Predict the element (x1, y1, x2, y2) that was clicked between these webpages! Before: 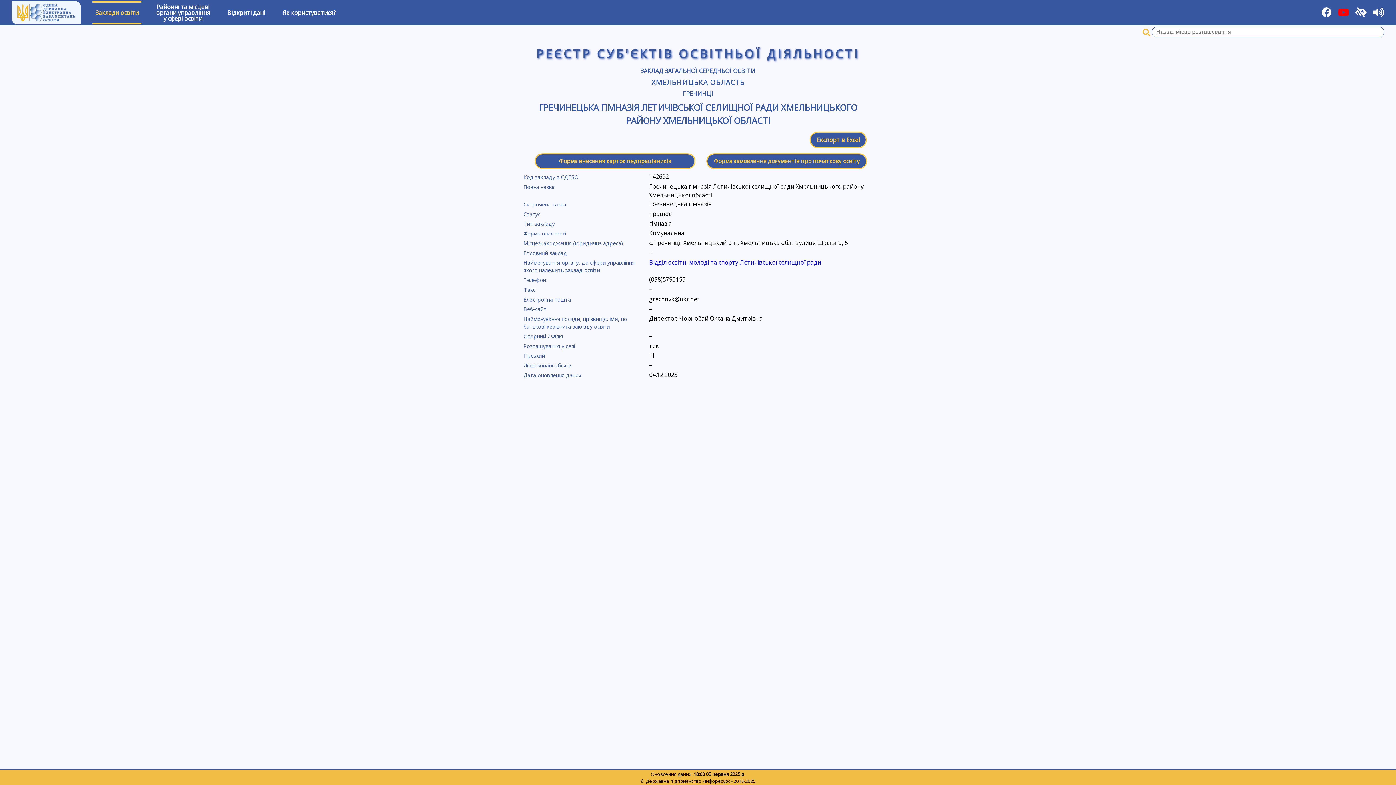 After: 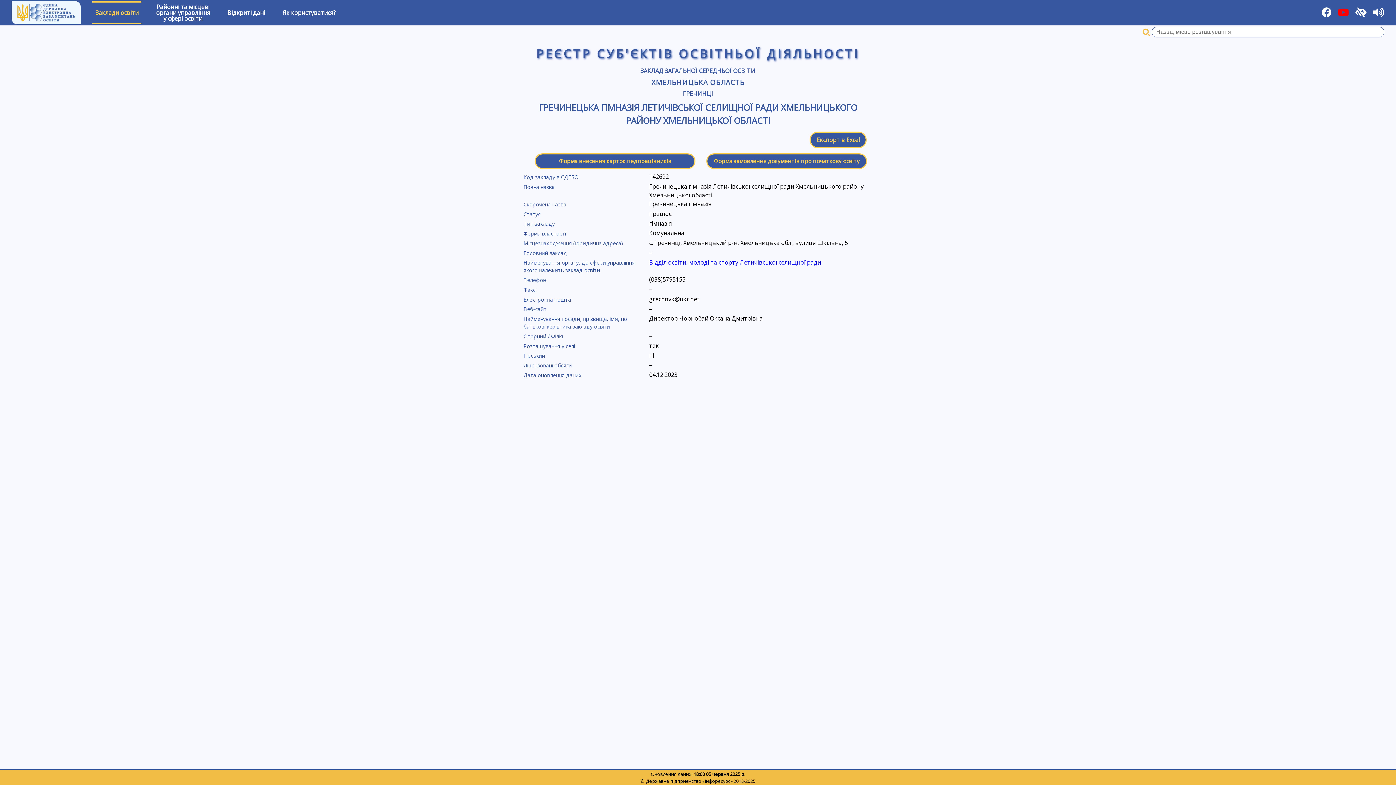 Action: bbox: (1333, 9, 1349, 17)